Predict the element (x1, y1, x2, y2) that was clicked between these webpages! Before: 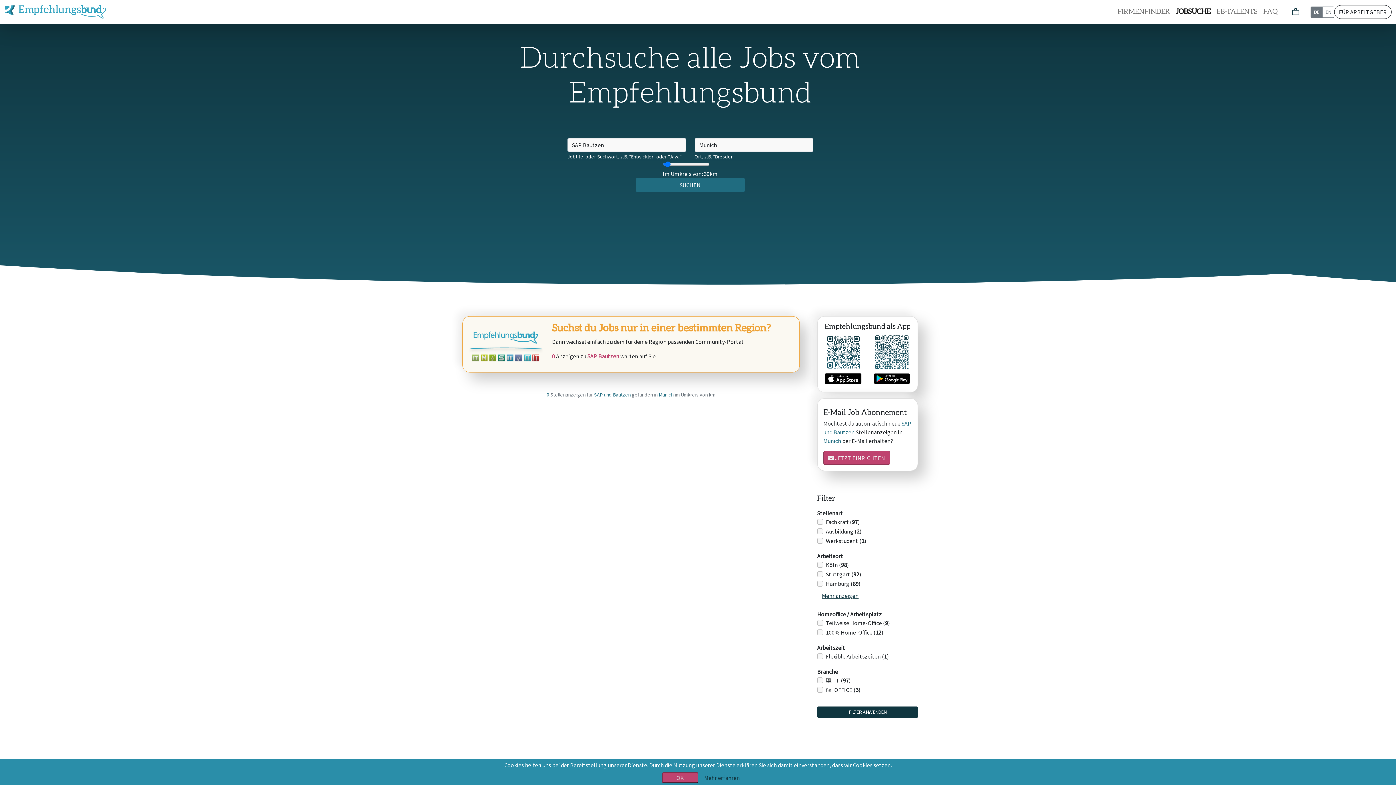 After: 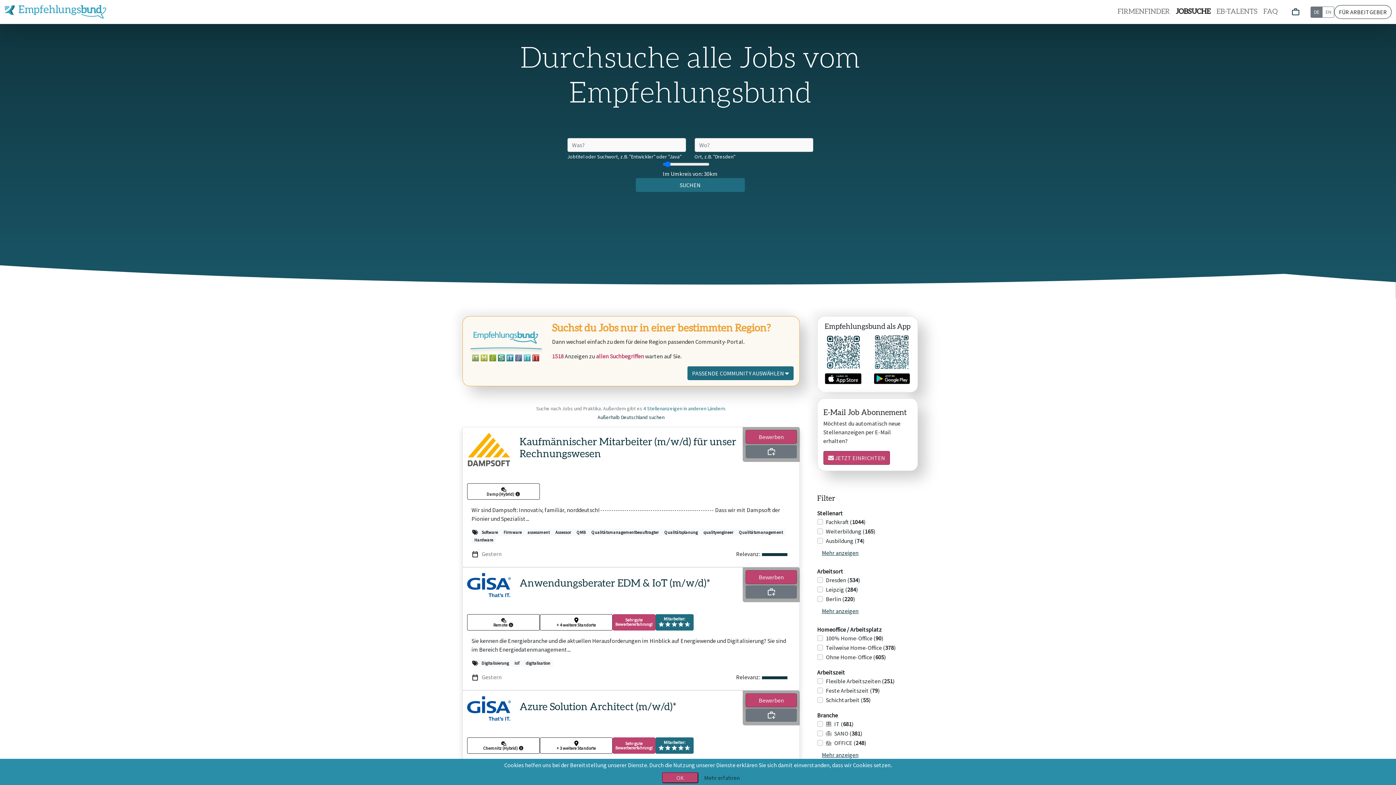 Action: bbox: (1310, 6, 1322, 17) label: DE